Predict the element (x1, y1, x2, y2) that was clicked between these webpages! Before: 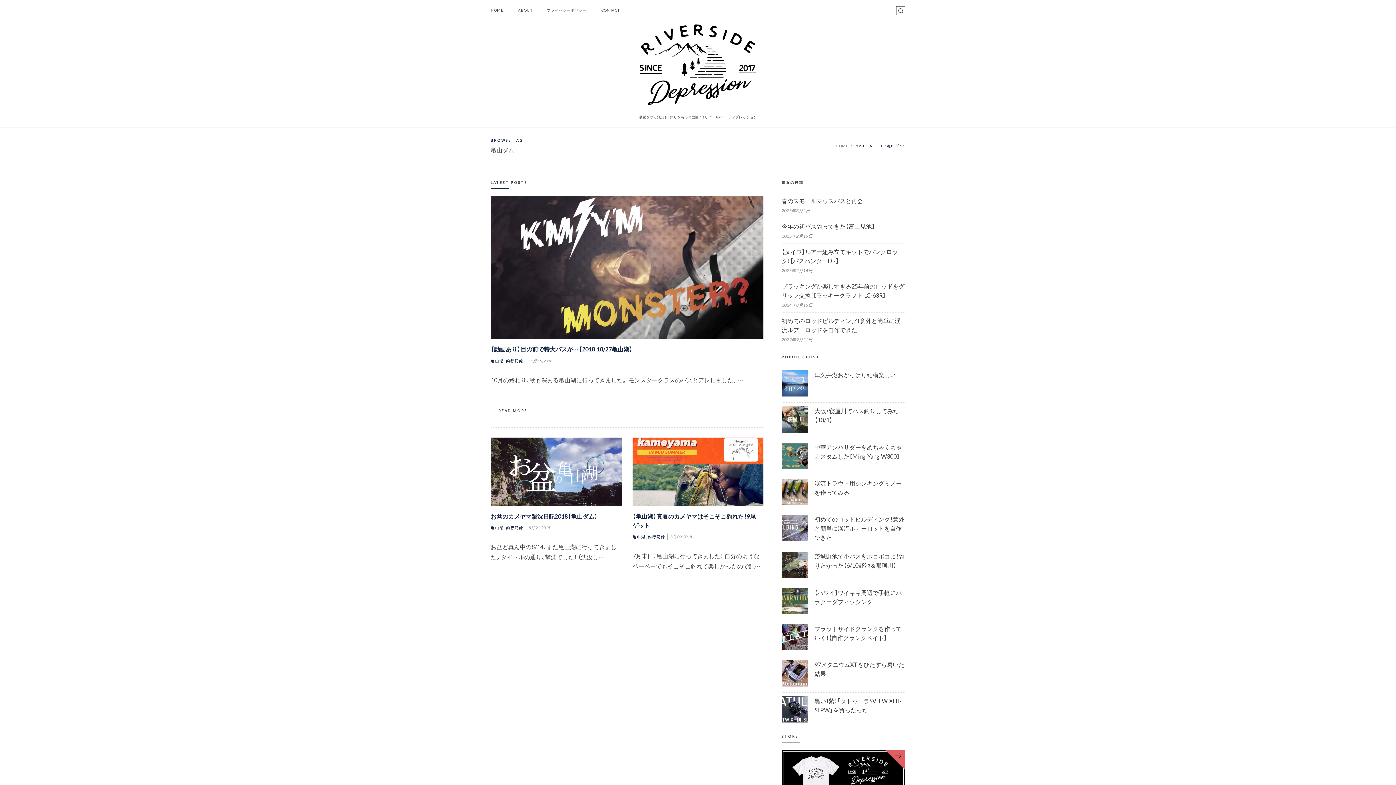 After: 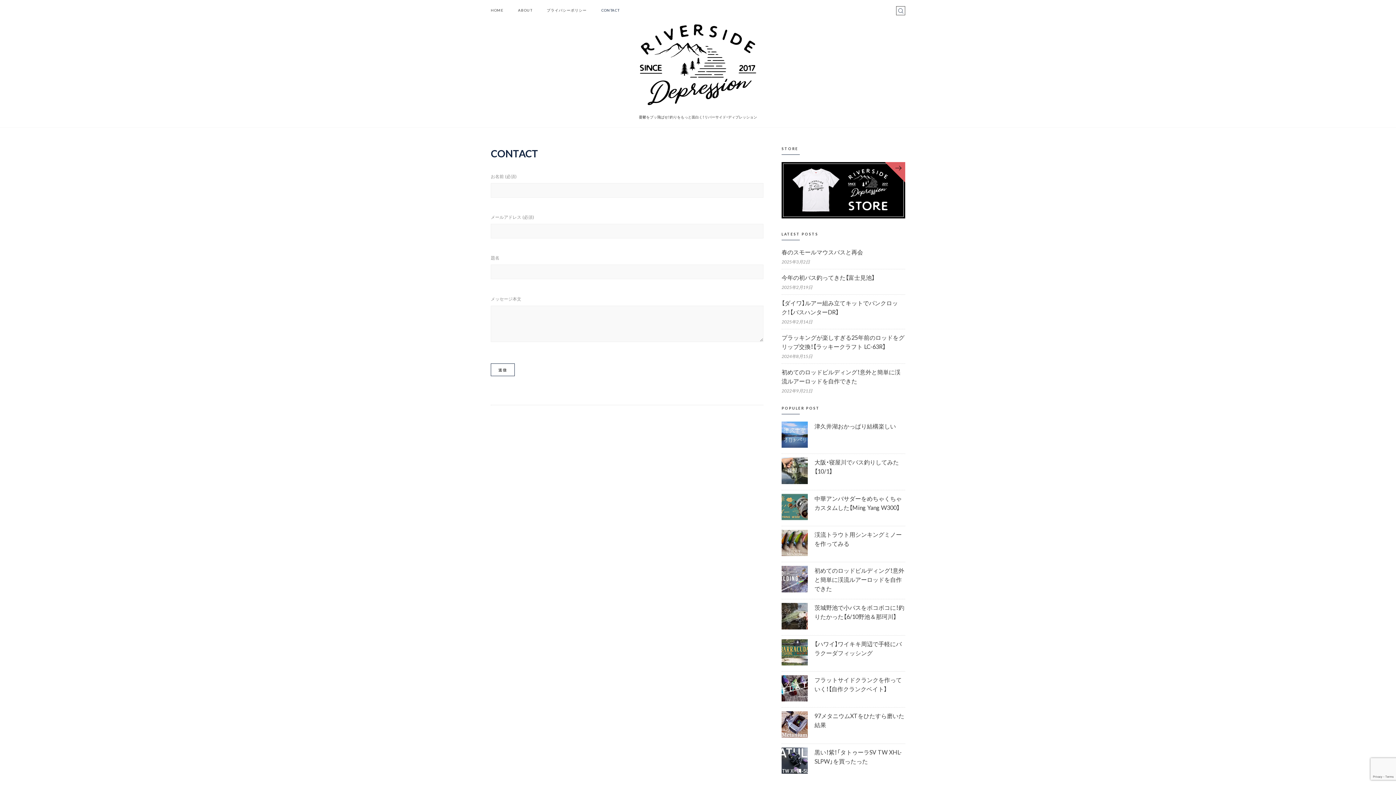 Action: bbox: (601, 8, 619, 12) label: CONTACT